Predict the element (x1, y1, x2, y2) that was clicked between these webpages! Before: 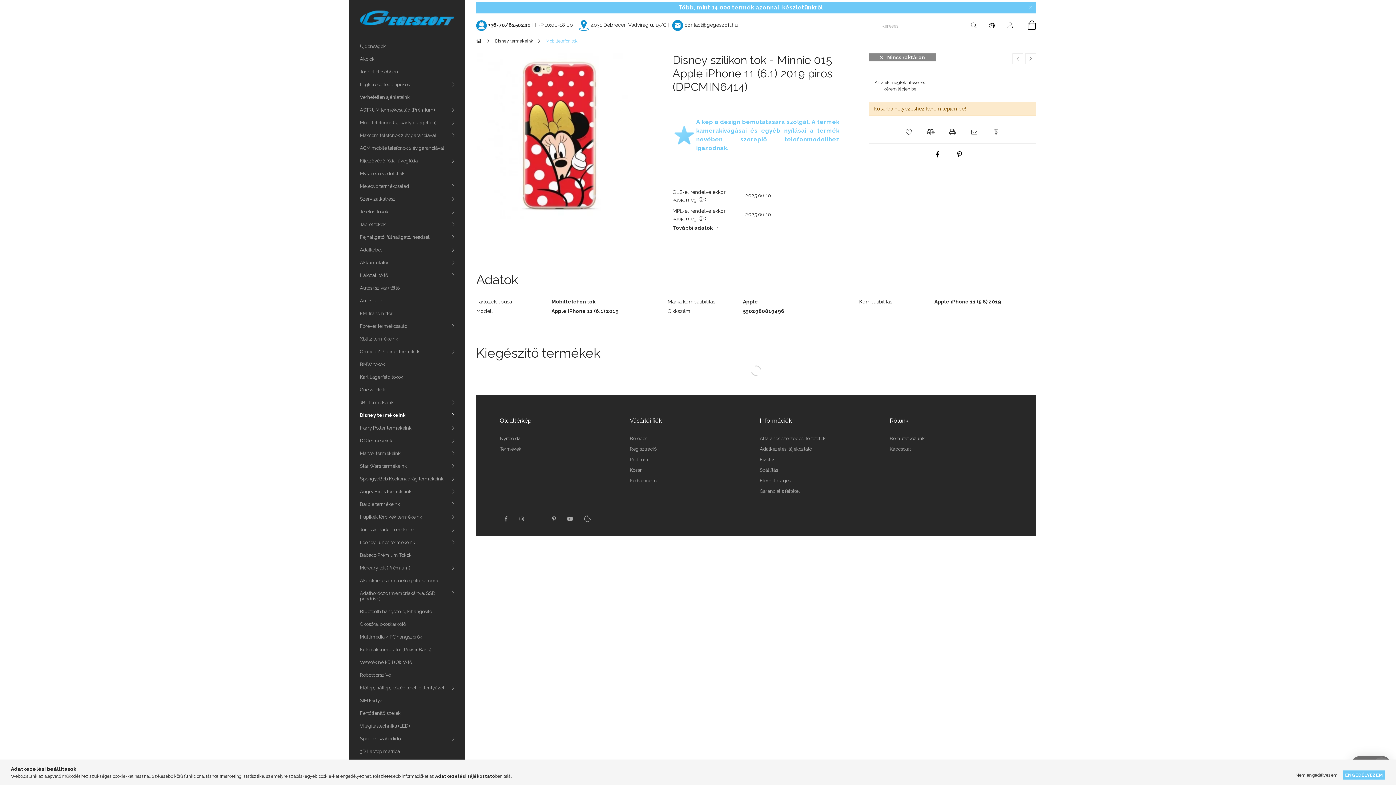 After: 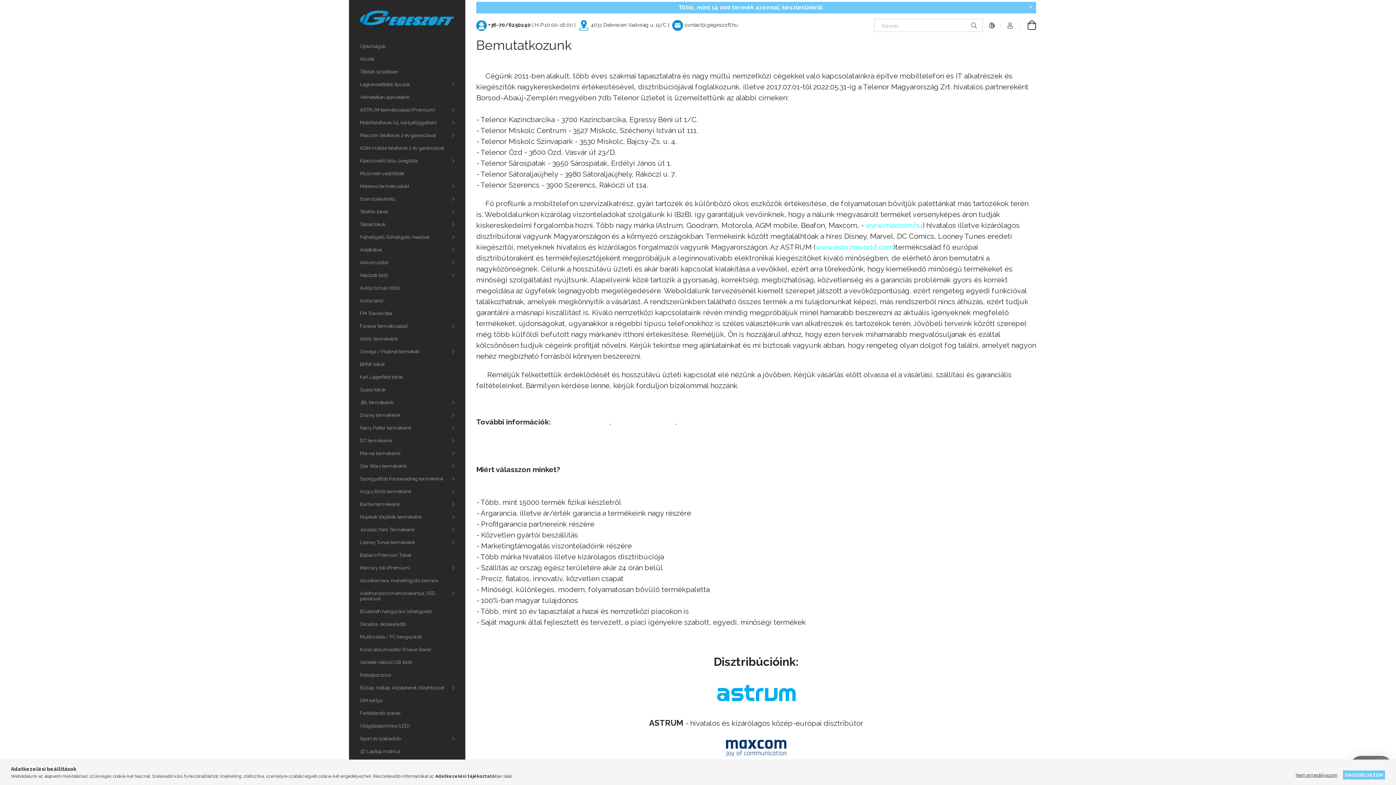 Action: label: Bemutatkozunk bbox: (890, 435, 924, 441)